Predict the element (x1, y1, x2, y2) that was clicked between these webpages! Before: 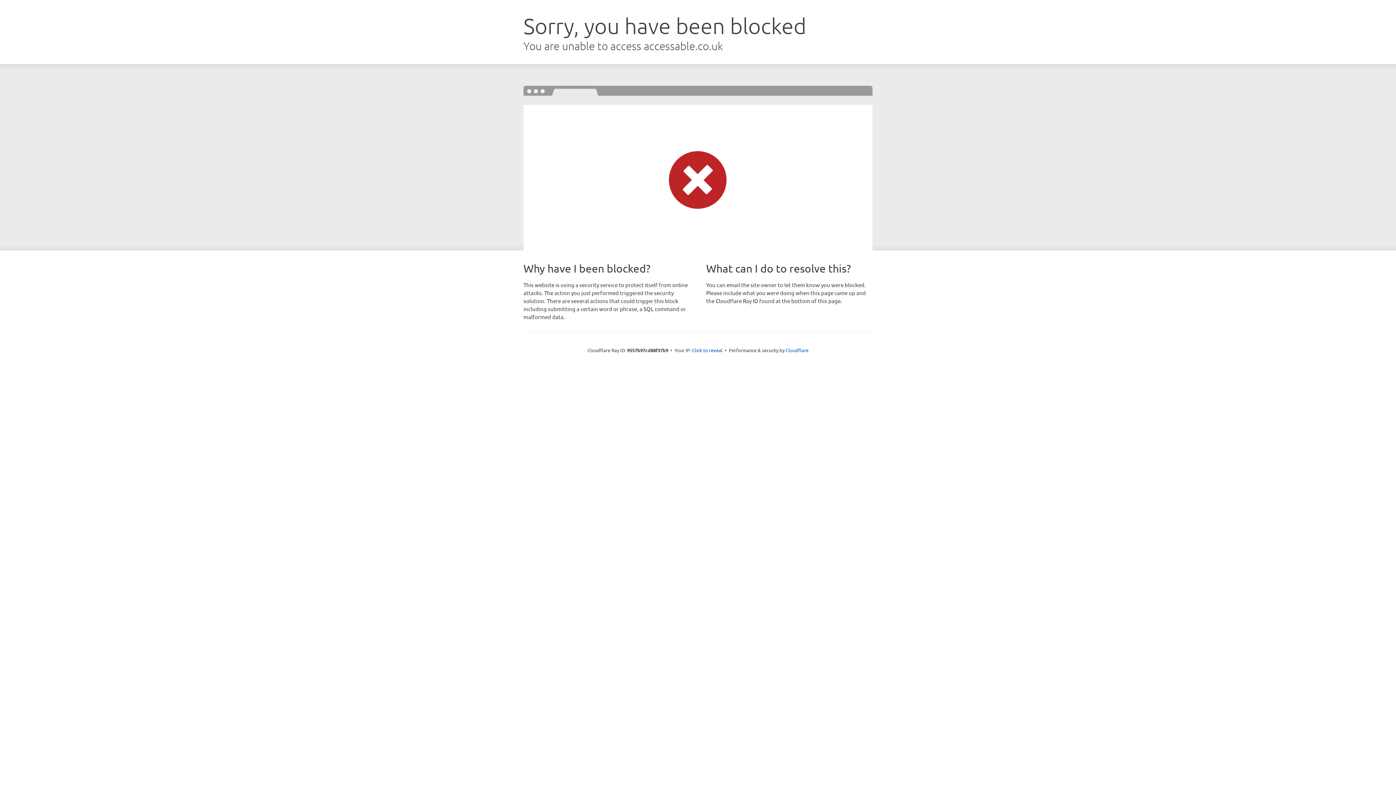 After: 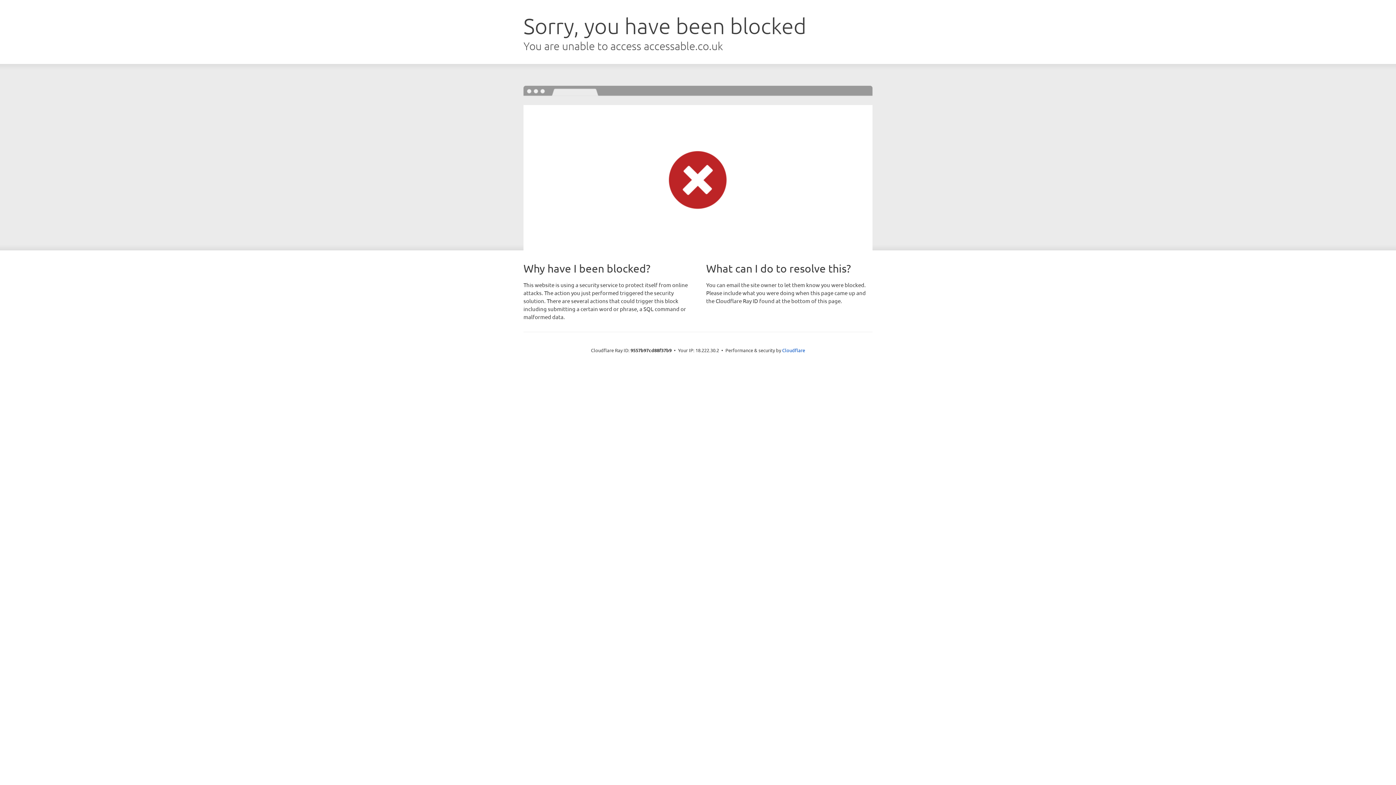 Action: label: Click to reveal bbox: (692, 346, 722, 353)